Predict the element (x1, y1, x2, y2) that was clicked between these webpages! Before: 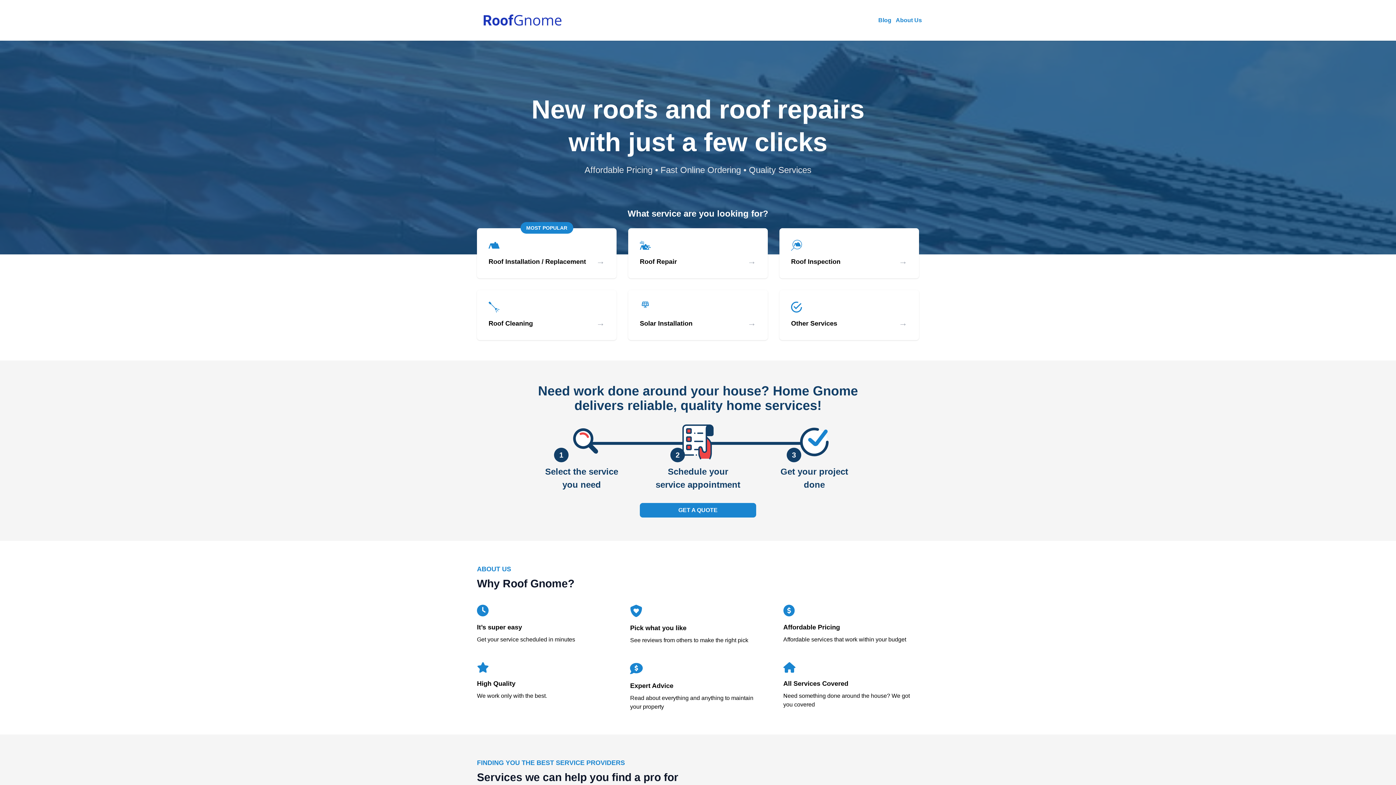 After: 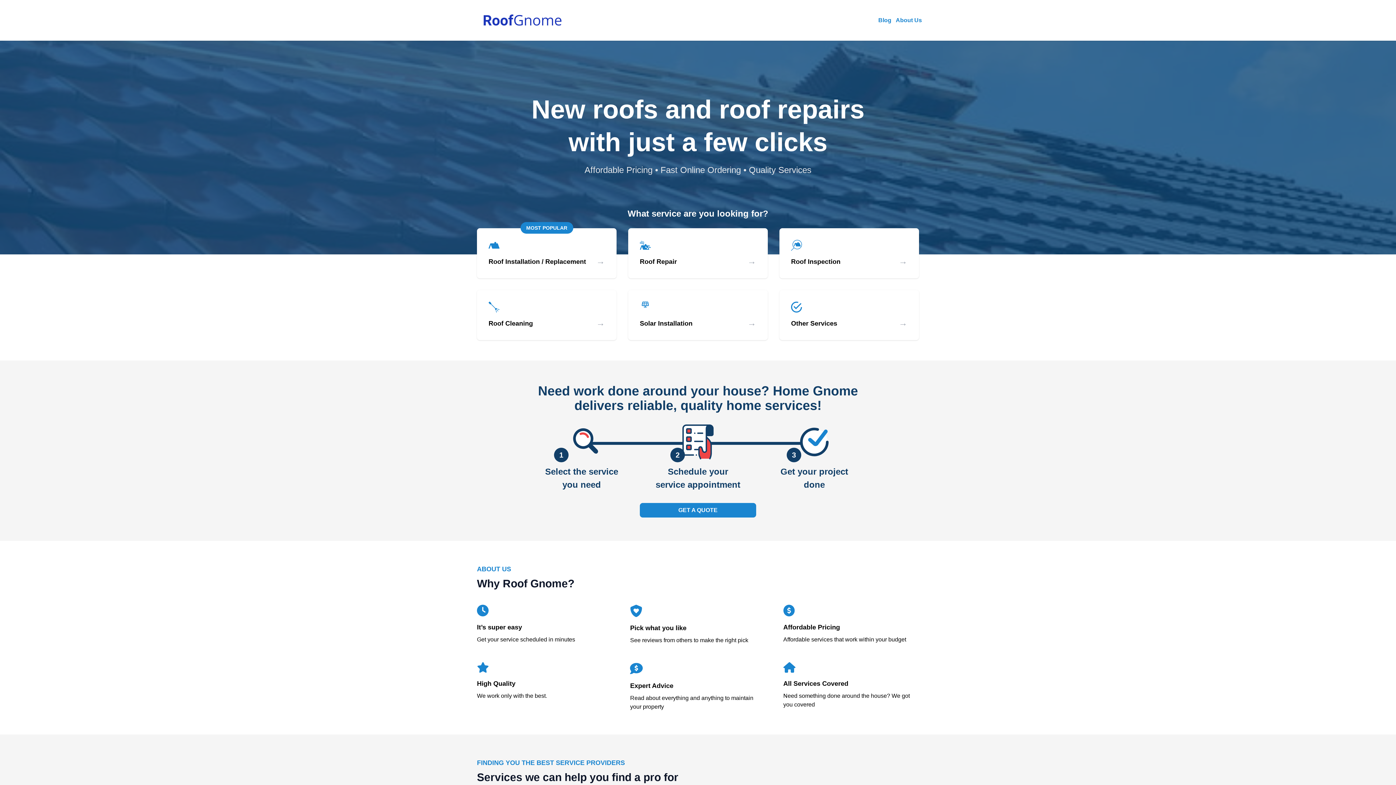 Action: bbox: (477, 8, 568, 32)